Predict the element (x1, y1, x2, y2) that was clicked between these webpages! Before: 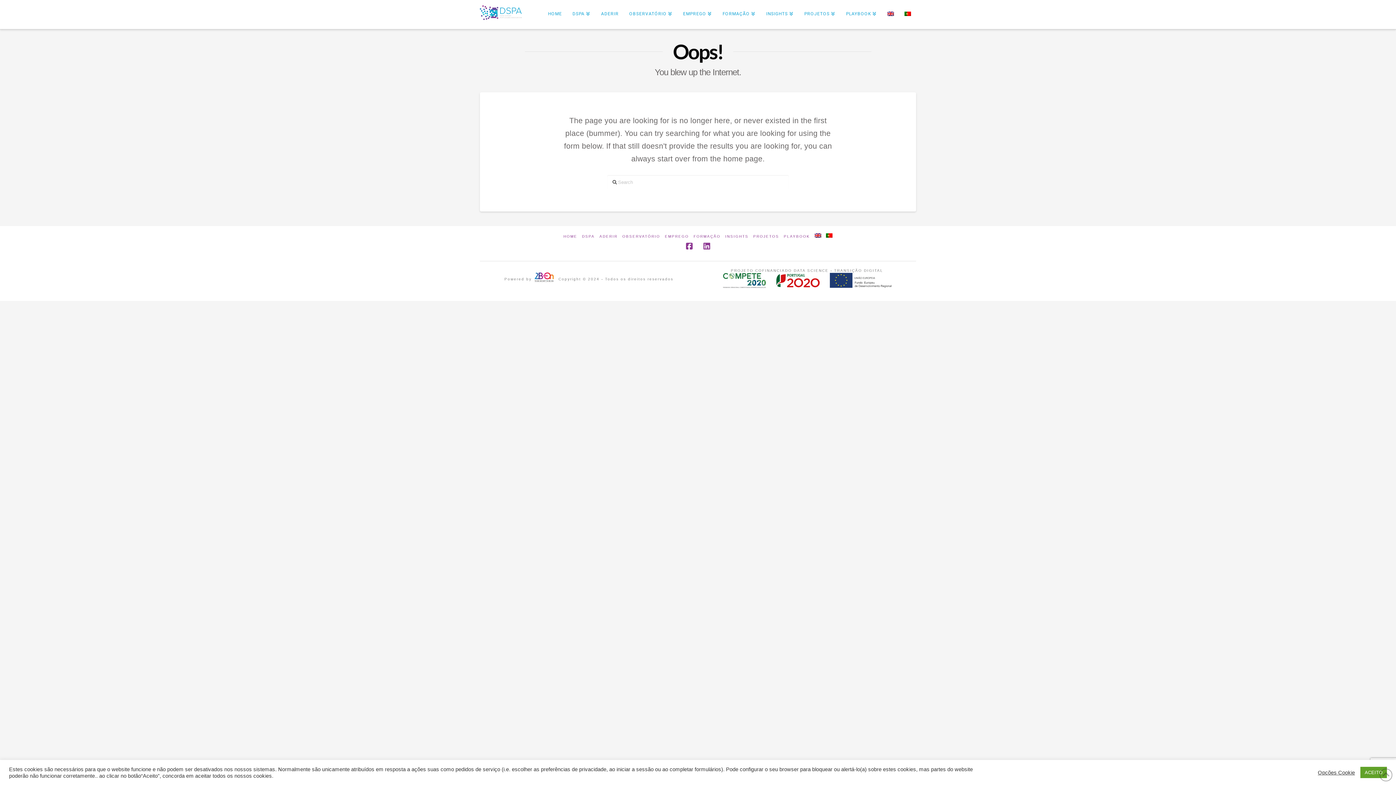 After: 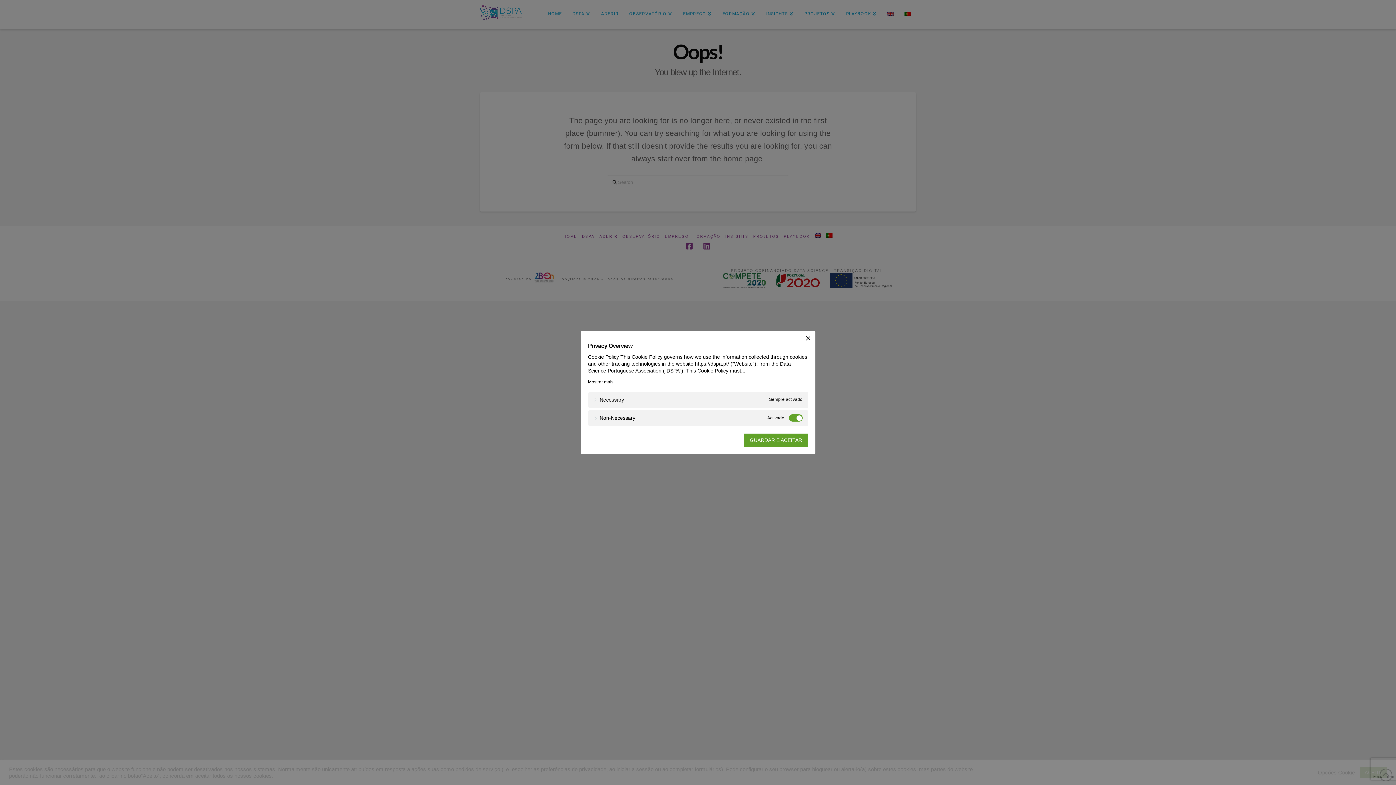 Action: label: Opcões Cookie bbox: (1318, 769, 1355, 776)